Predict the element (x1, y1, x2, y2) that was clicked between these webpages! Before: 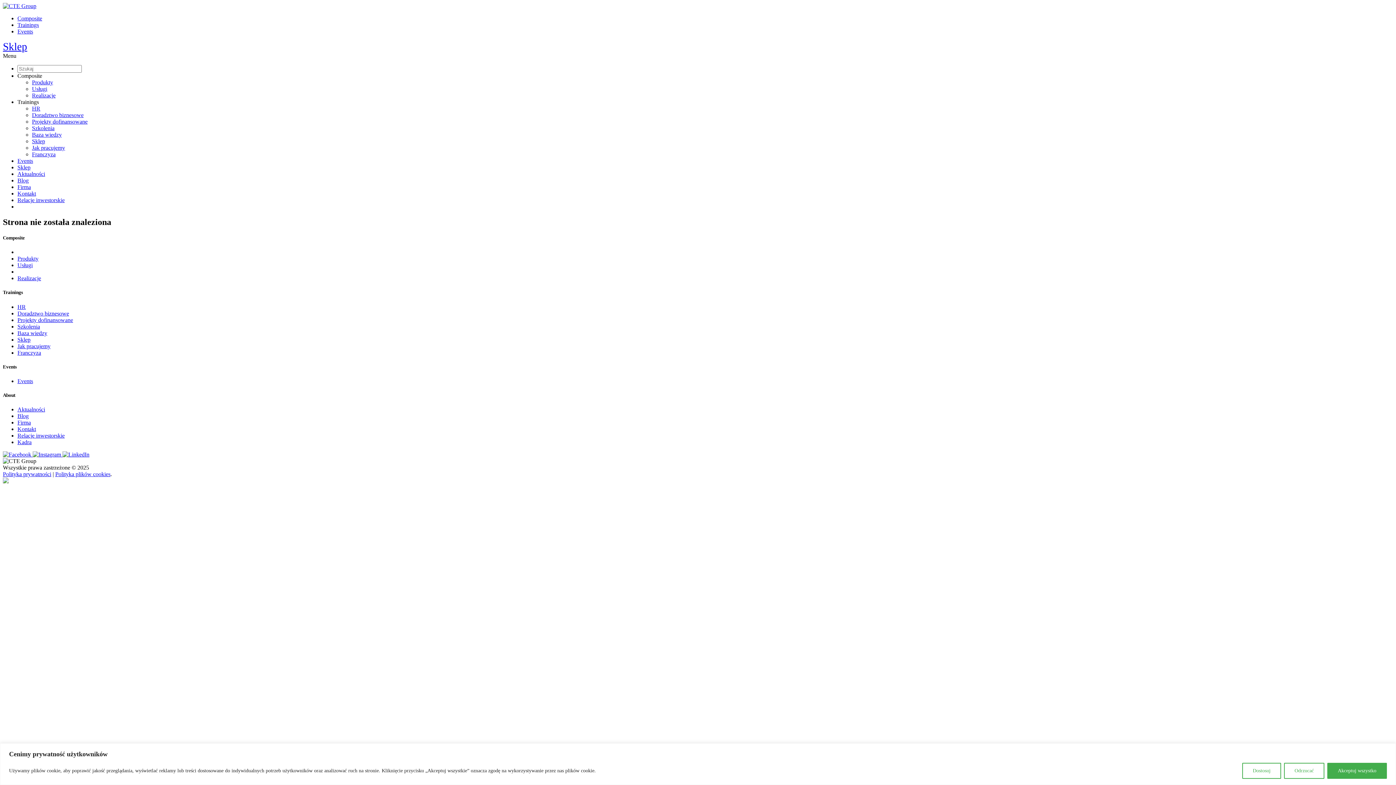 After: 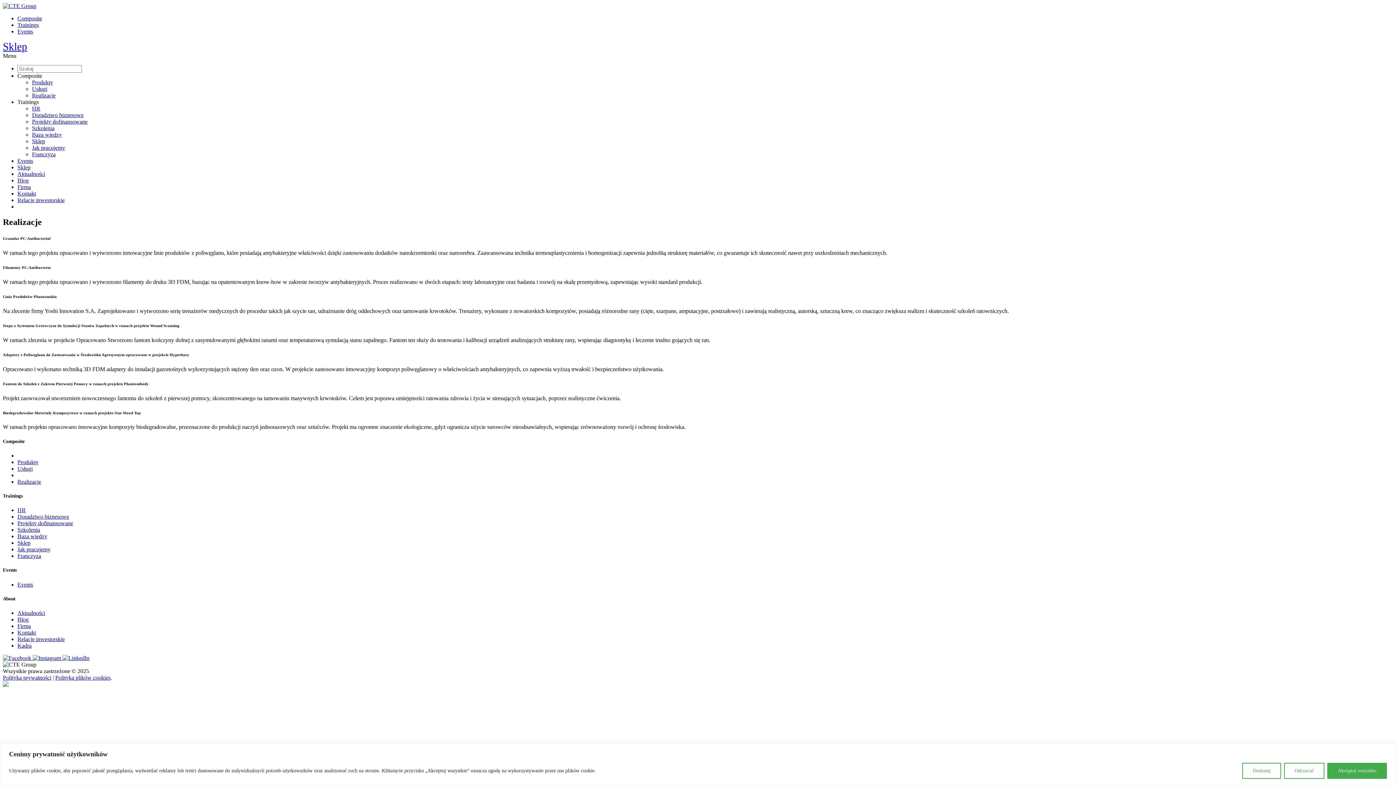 Action: label: Realizacje bbox: (17, 275, 41, 281)